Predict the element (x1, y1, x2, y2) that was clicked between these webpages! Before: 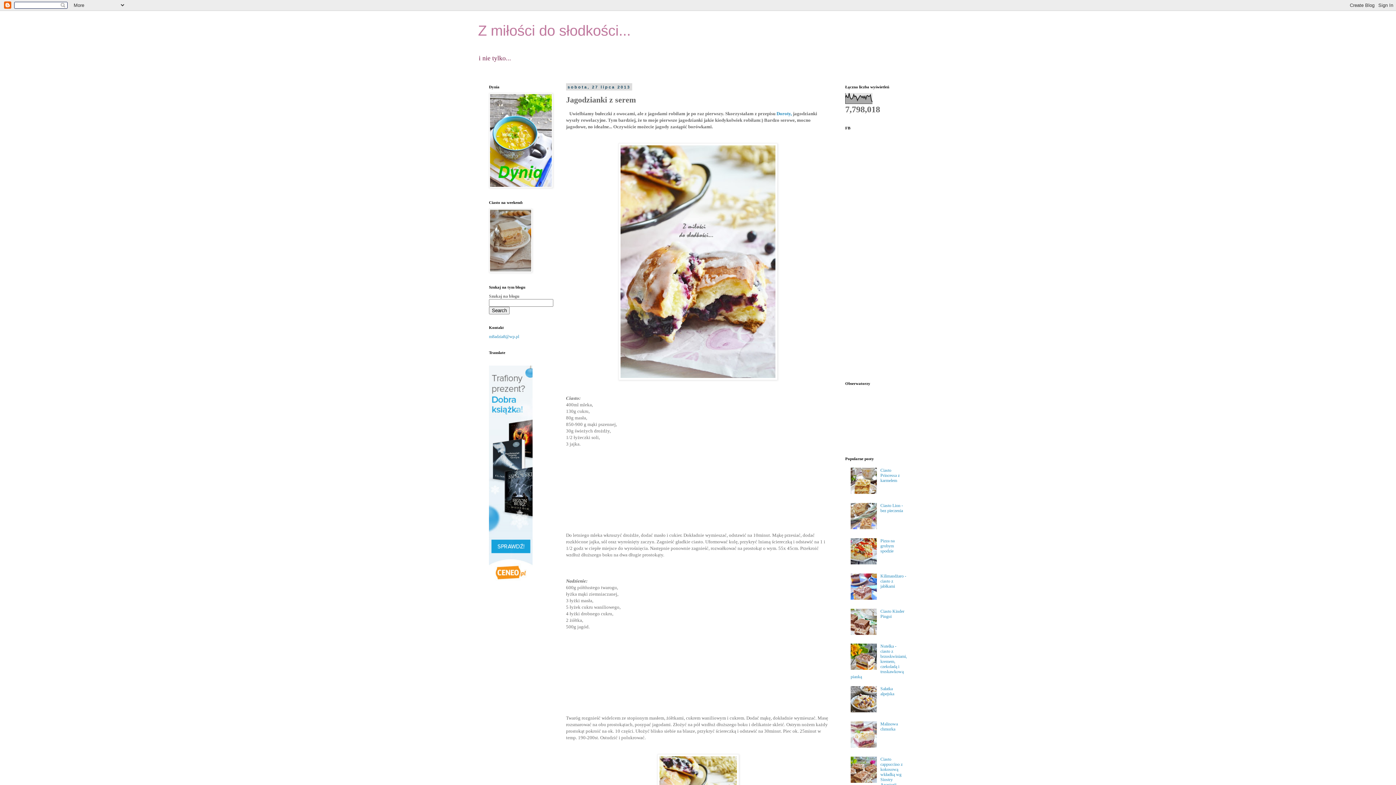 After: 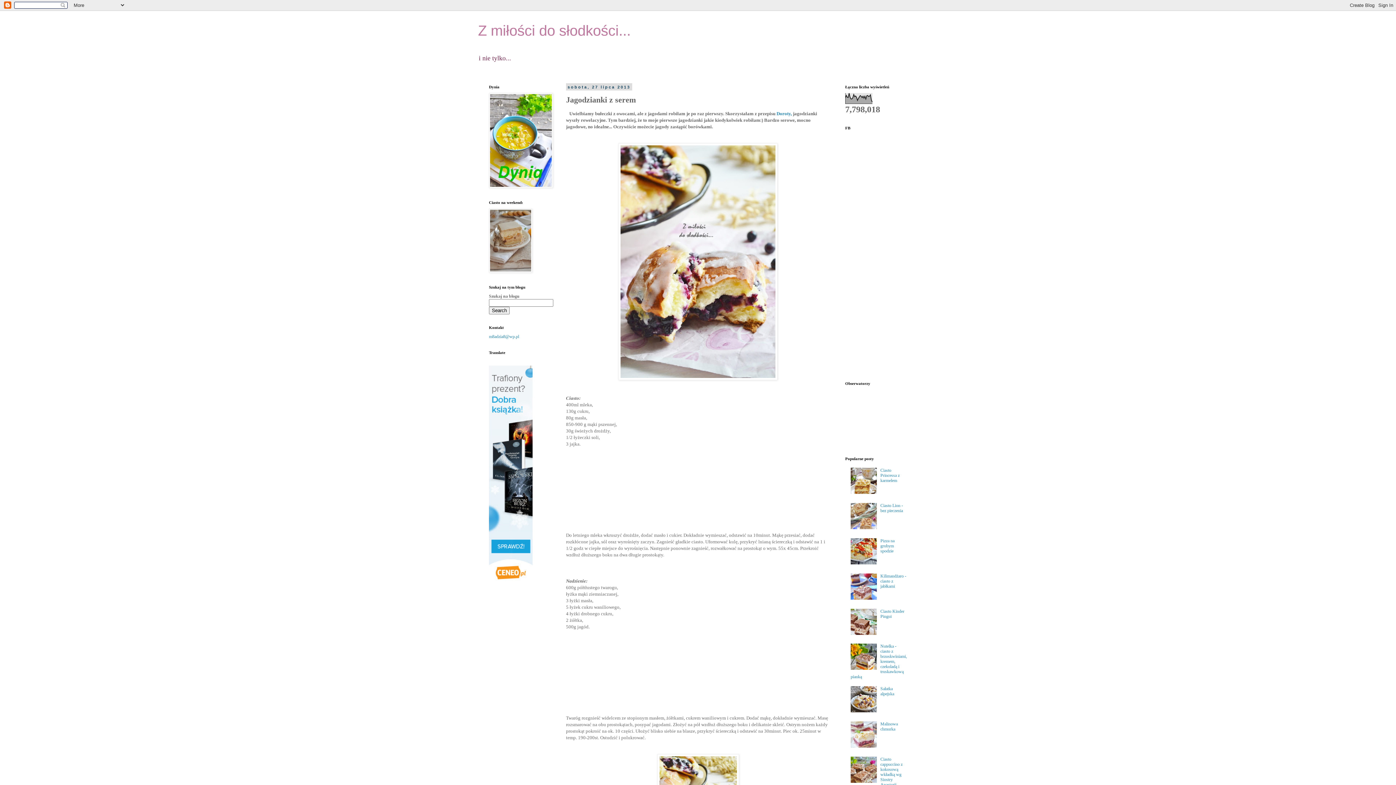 Action: bbox: (850, 525, 878, 530)